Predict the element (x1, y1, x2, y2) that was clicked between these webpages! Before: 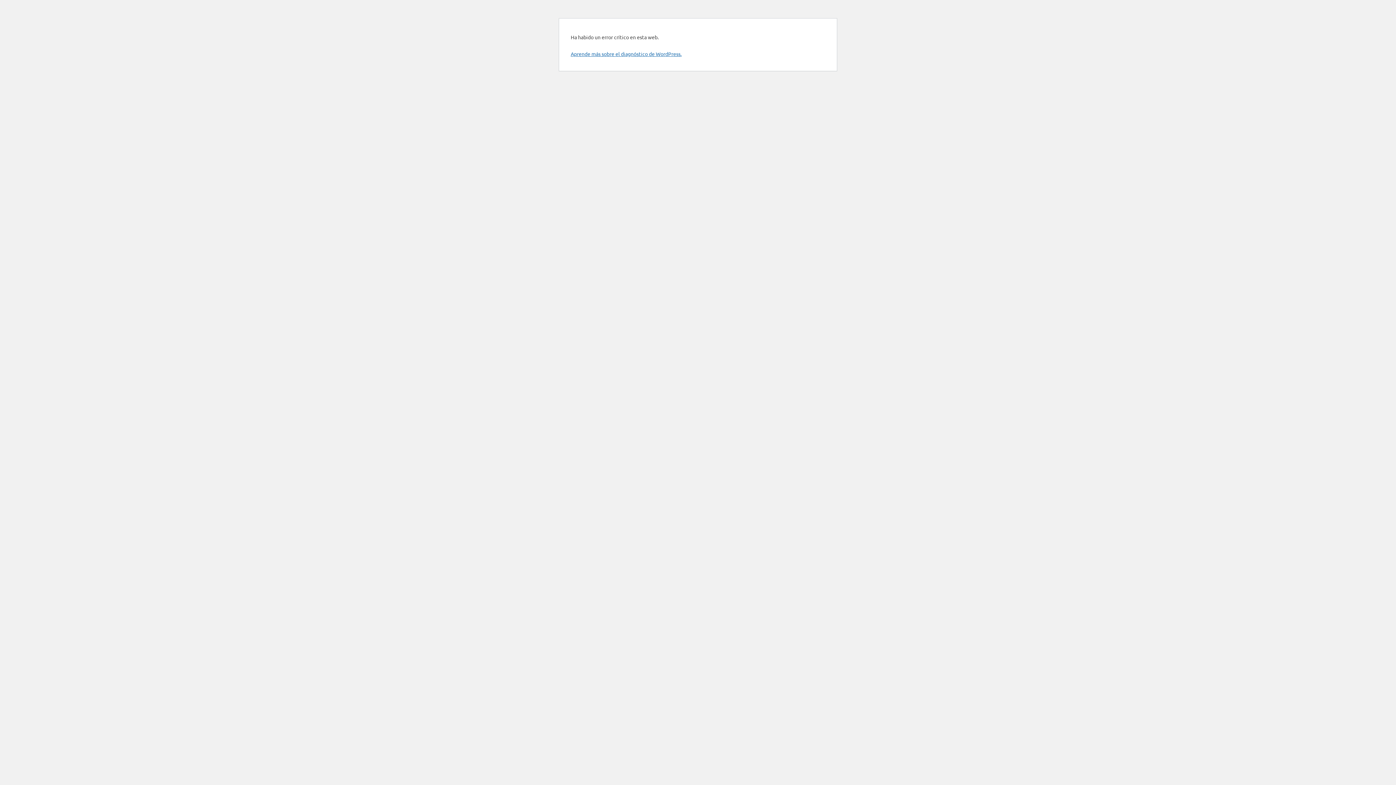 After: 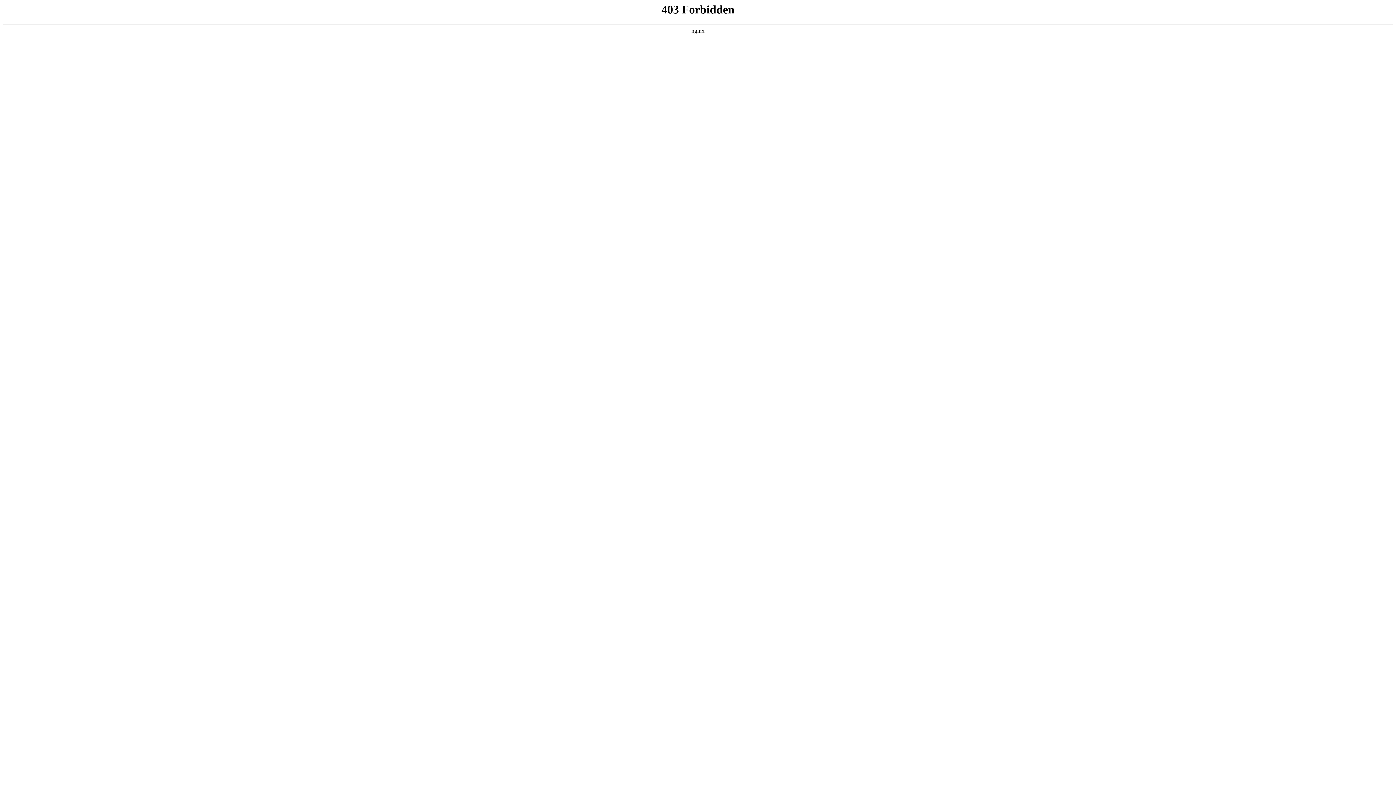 Action: bbox: (570, 50, 681, 57) label: Aprende más sobre el diagnóstico de WordPress.